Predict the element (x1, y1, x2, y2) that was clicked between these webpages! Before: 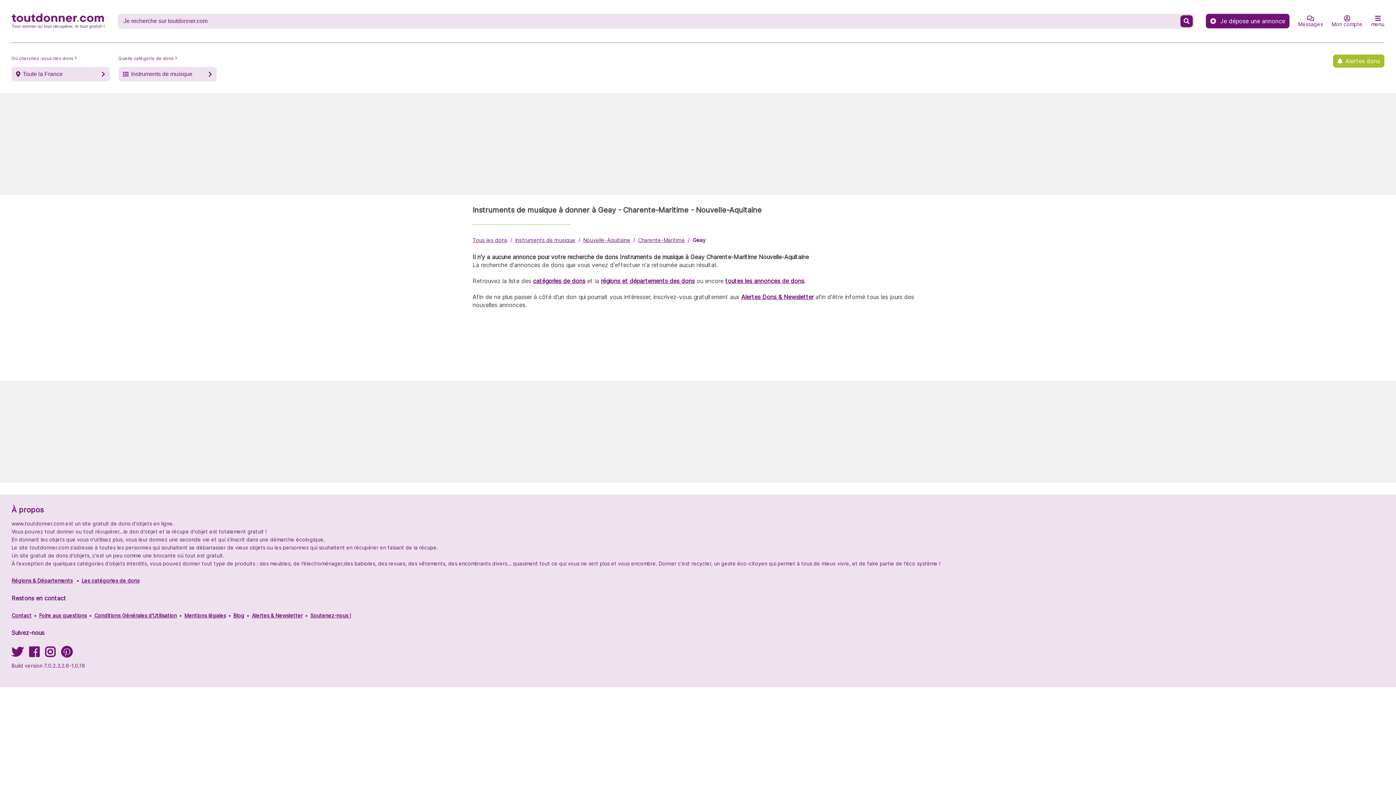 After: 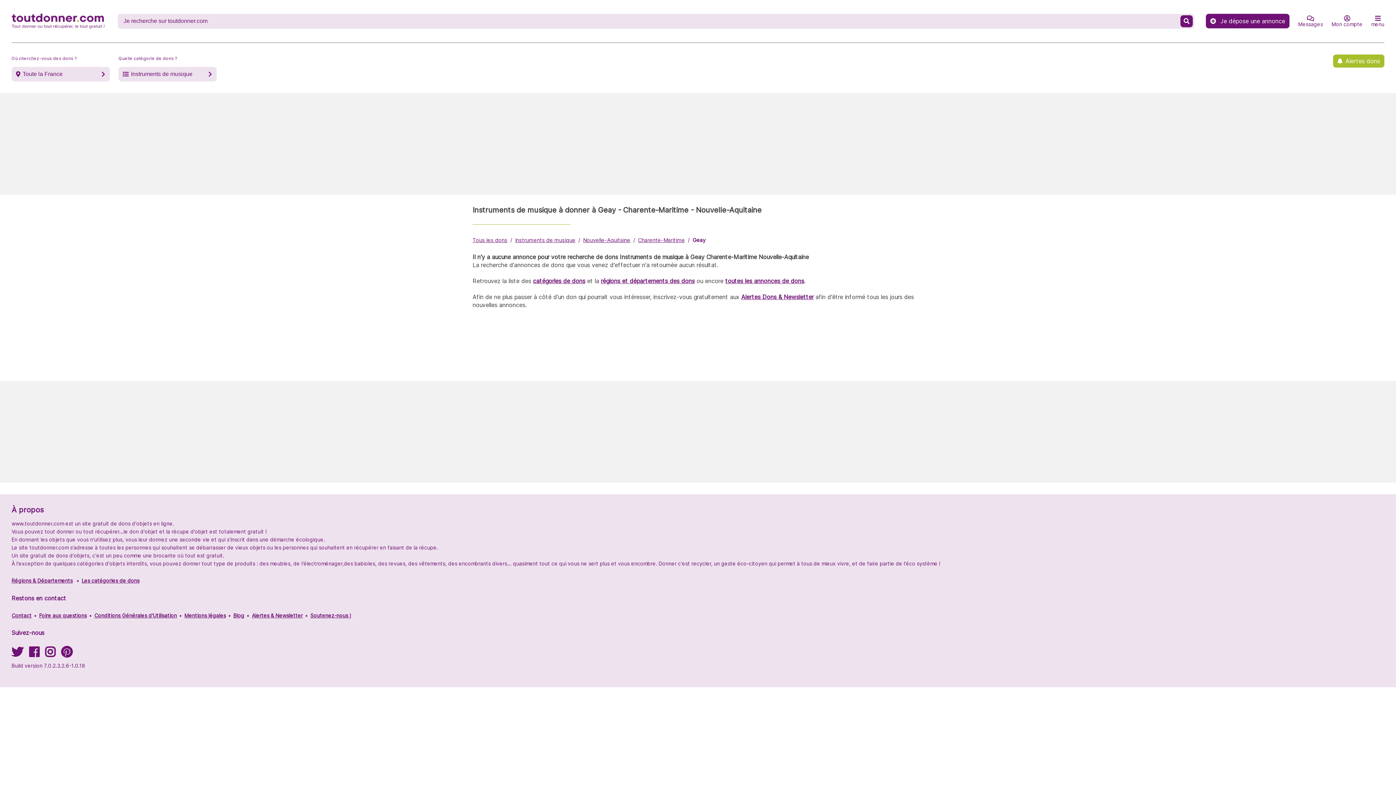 Action: bbox: (61, 651, 72, 657) label: Suivez-nous sur Pinterest